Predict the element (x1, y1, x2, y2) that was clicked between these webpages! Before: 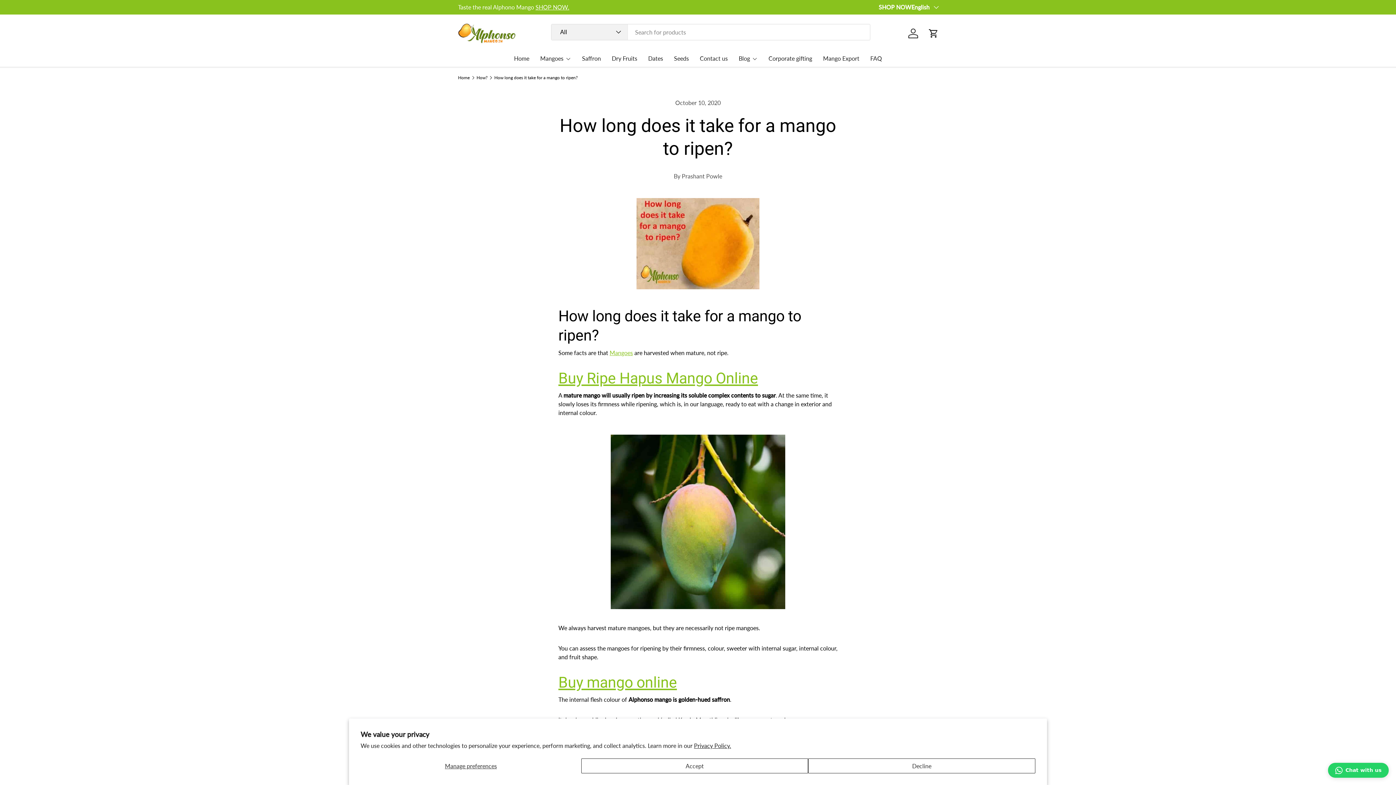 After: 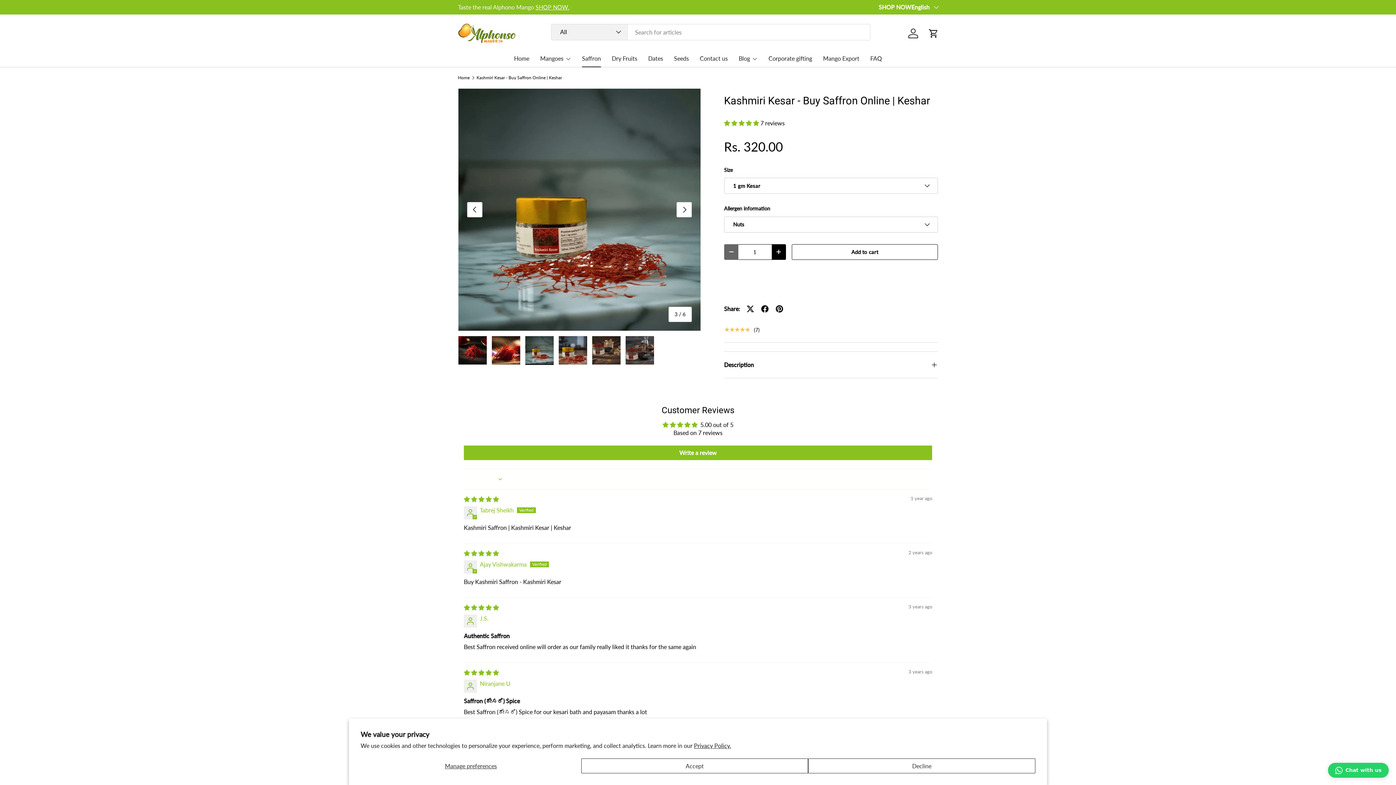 Action: bbox: (582, 49, 601, 67) label: Saffron